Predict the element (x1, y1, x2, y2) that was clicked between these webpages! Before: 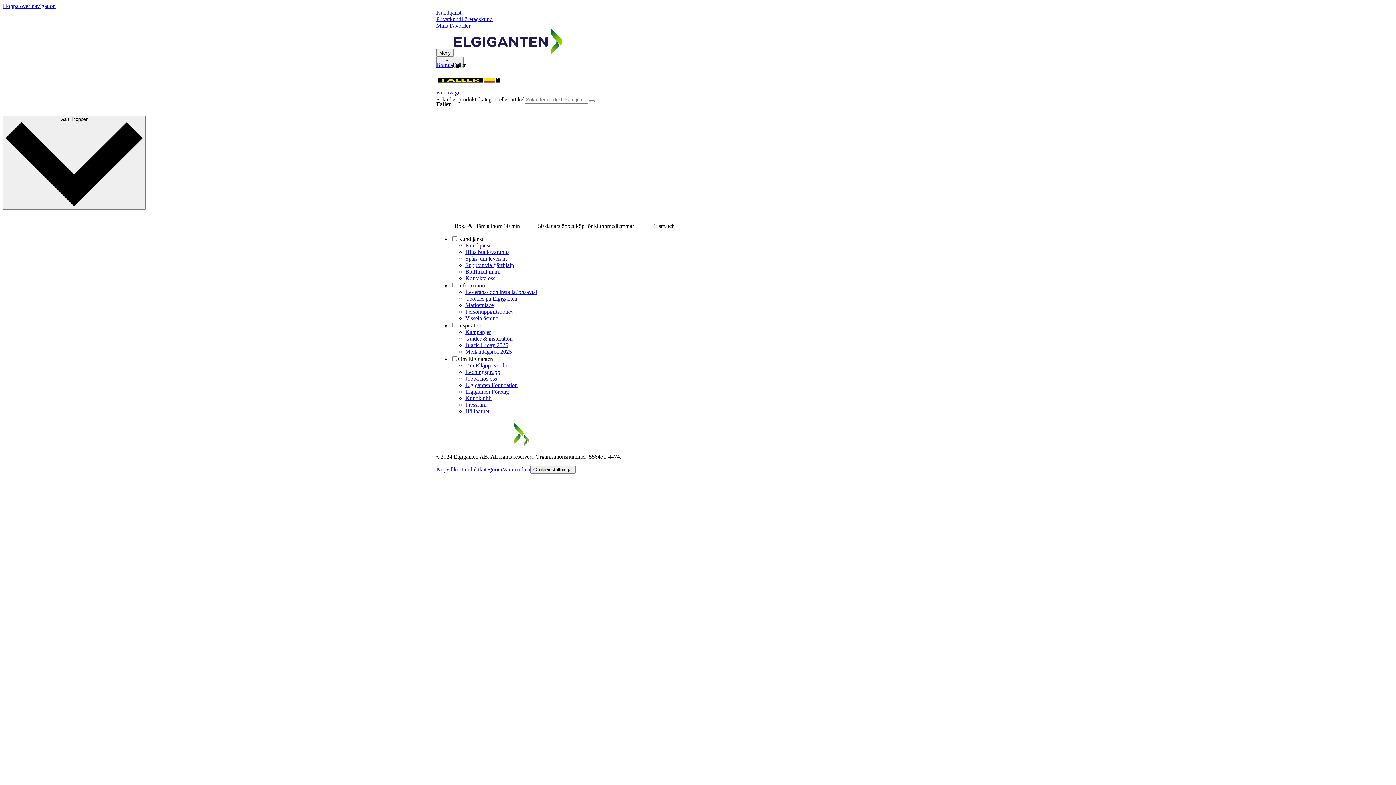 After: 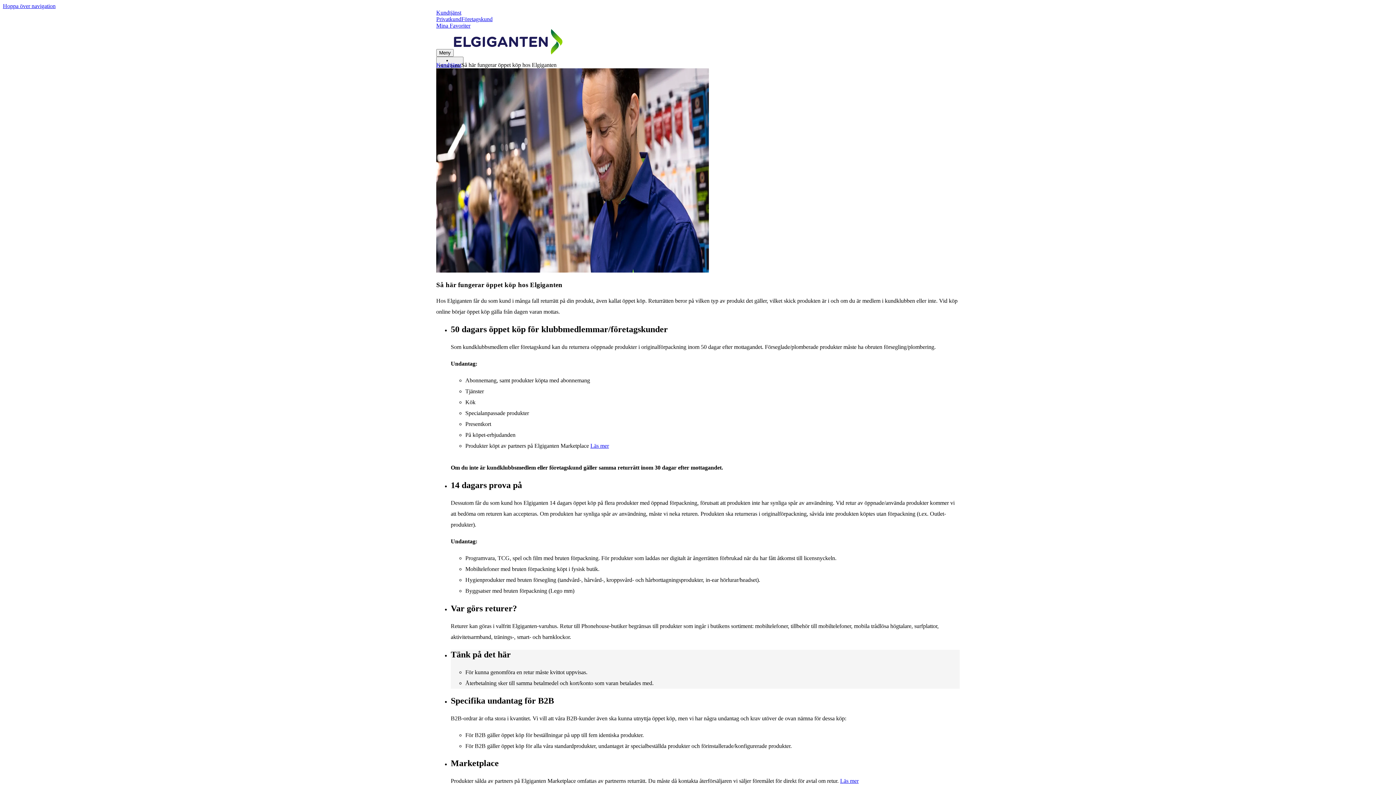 Action: bbox: (520, 222, 538, 229)